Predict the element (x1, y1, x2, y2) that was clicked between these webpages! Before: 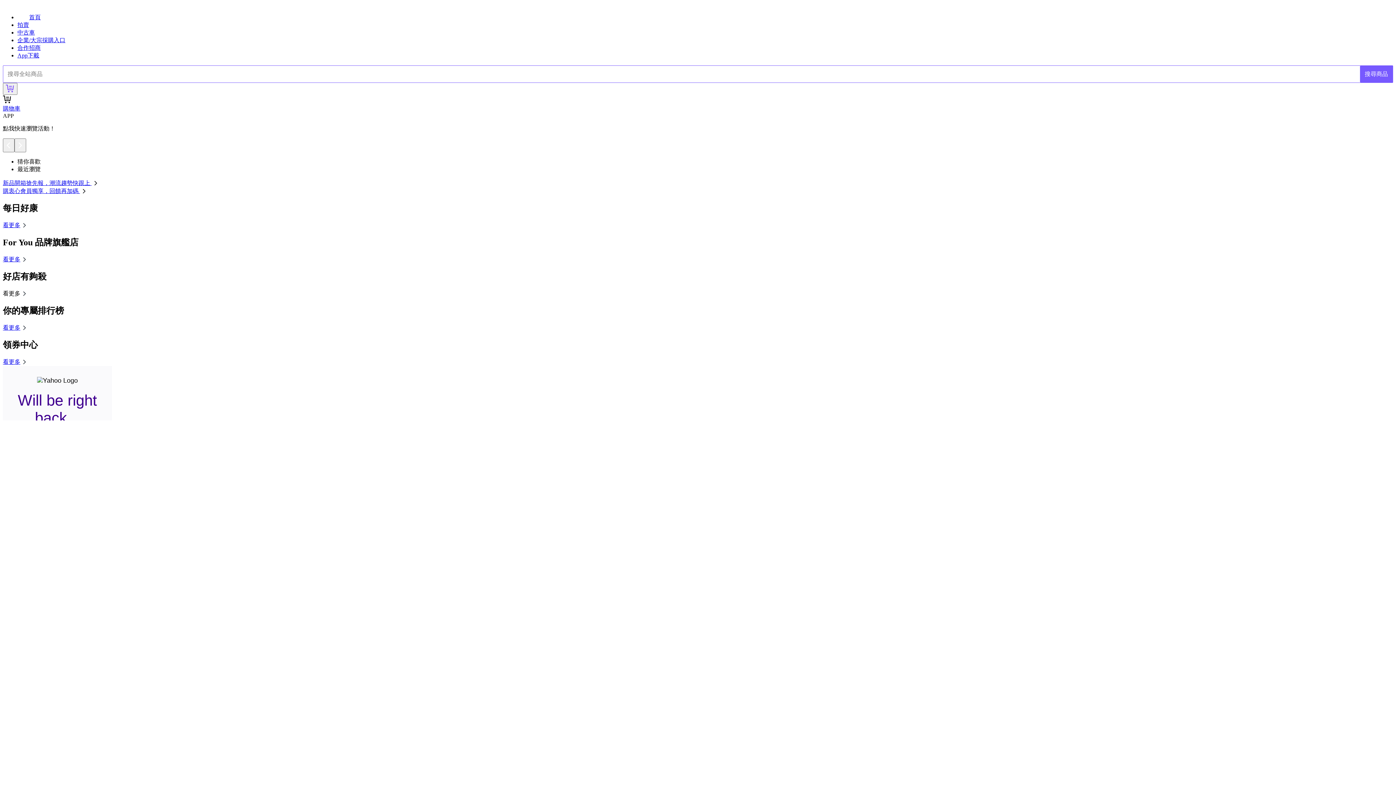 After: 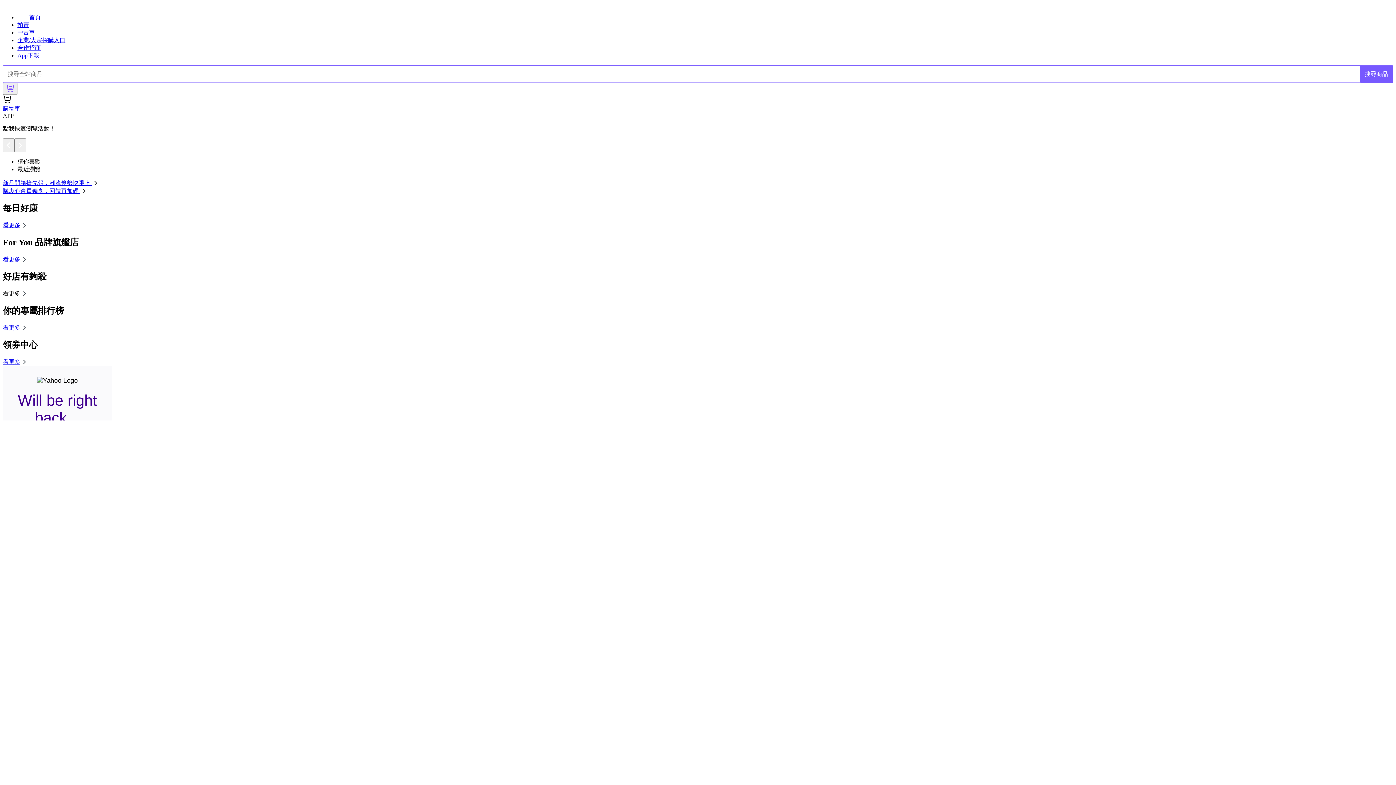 Action: bbox: (2, 180, 99, 186) label: 新品開箱搶先報，潮流趨勢快跟上 